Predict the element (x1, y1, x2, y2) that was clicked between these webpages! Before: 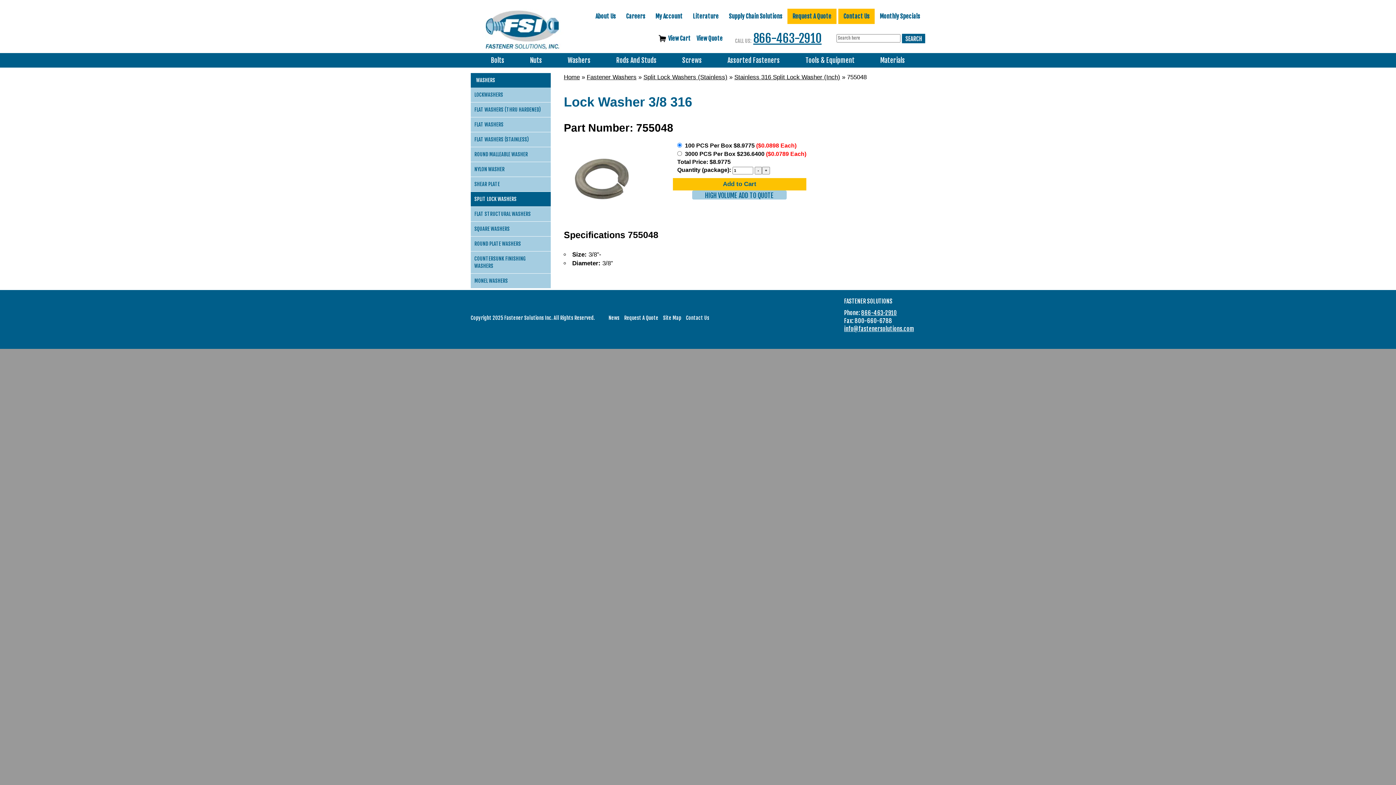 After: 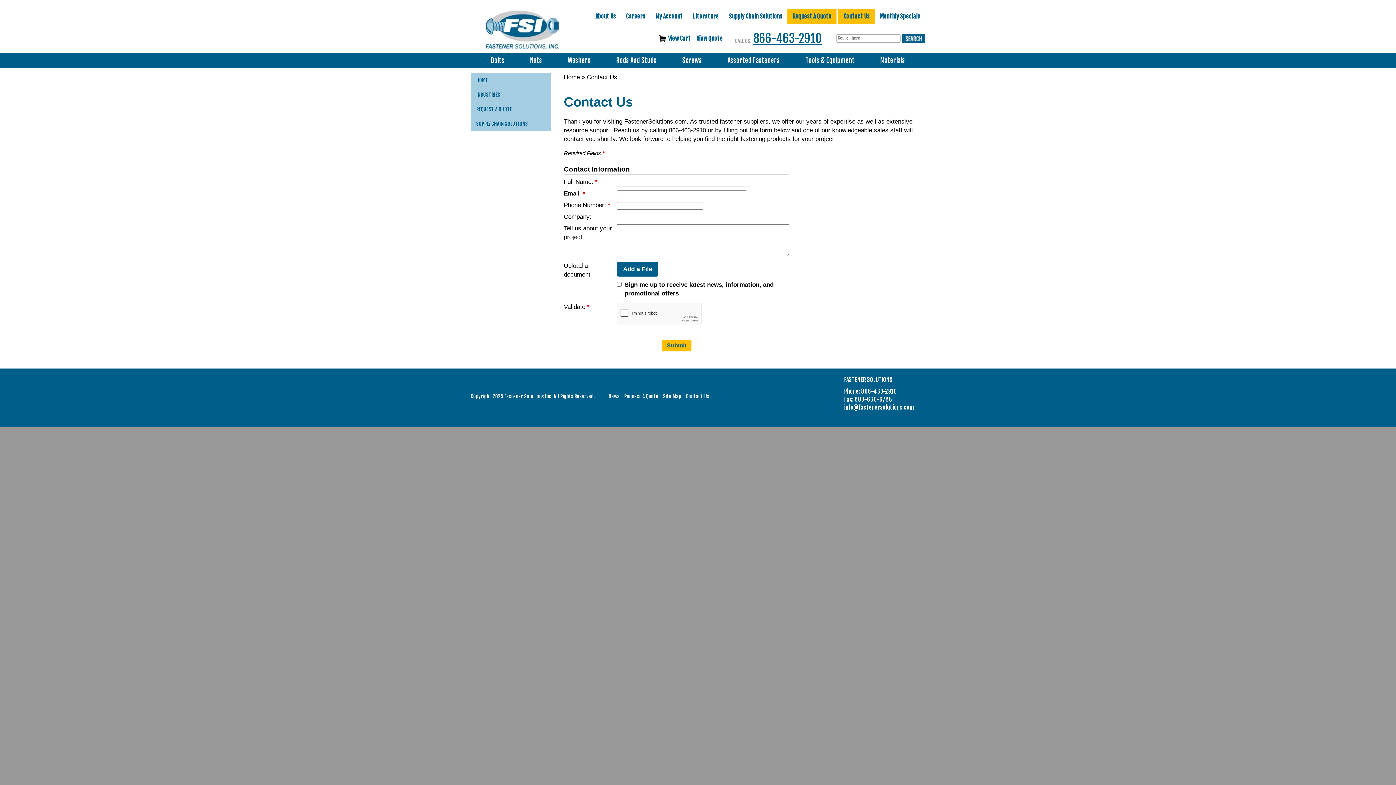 Action: bbox: (838, 8, 874, 24) label: Contact Us